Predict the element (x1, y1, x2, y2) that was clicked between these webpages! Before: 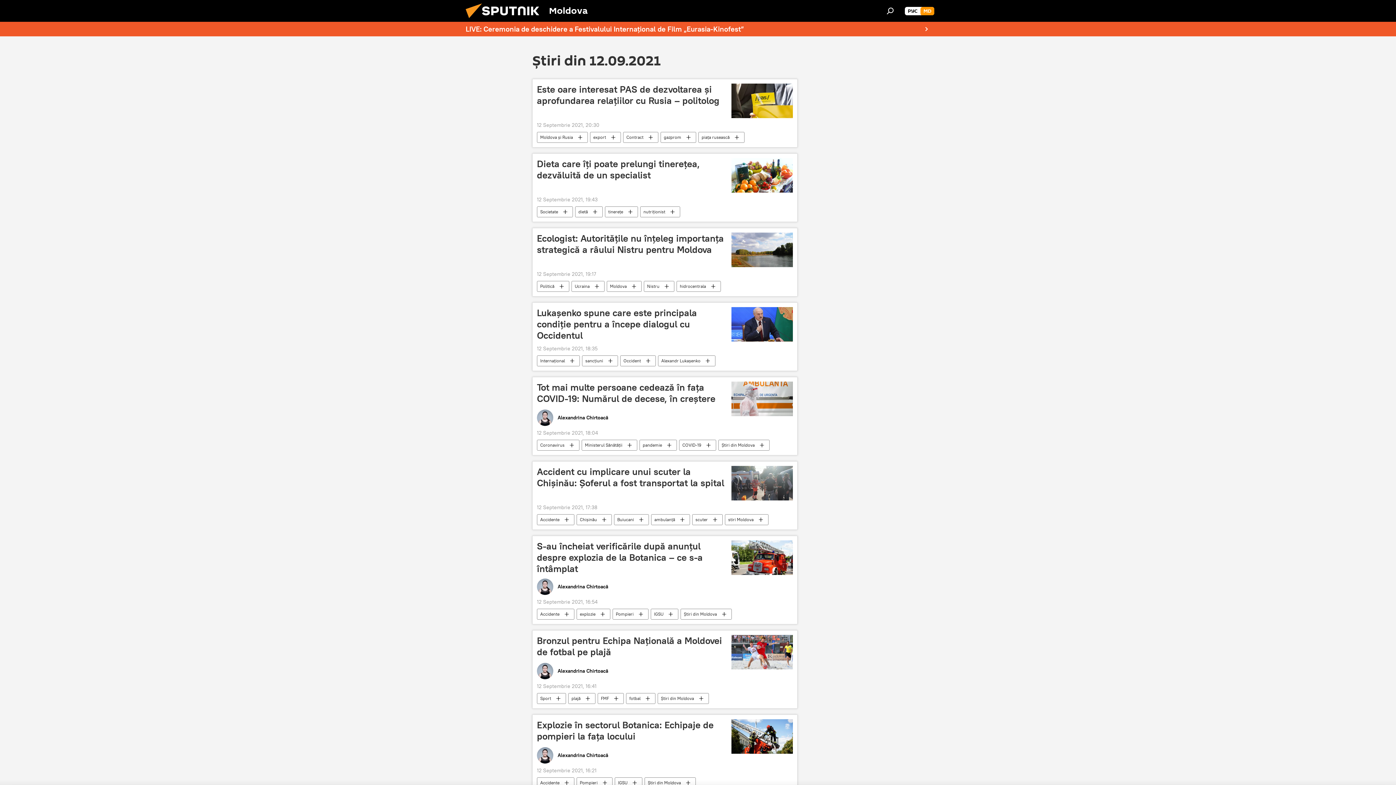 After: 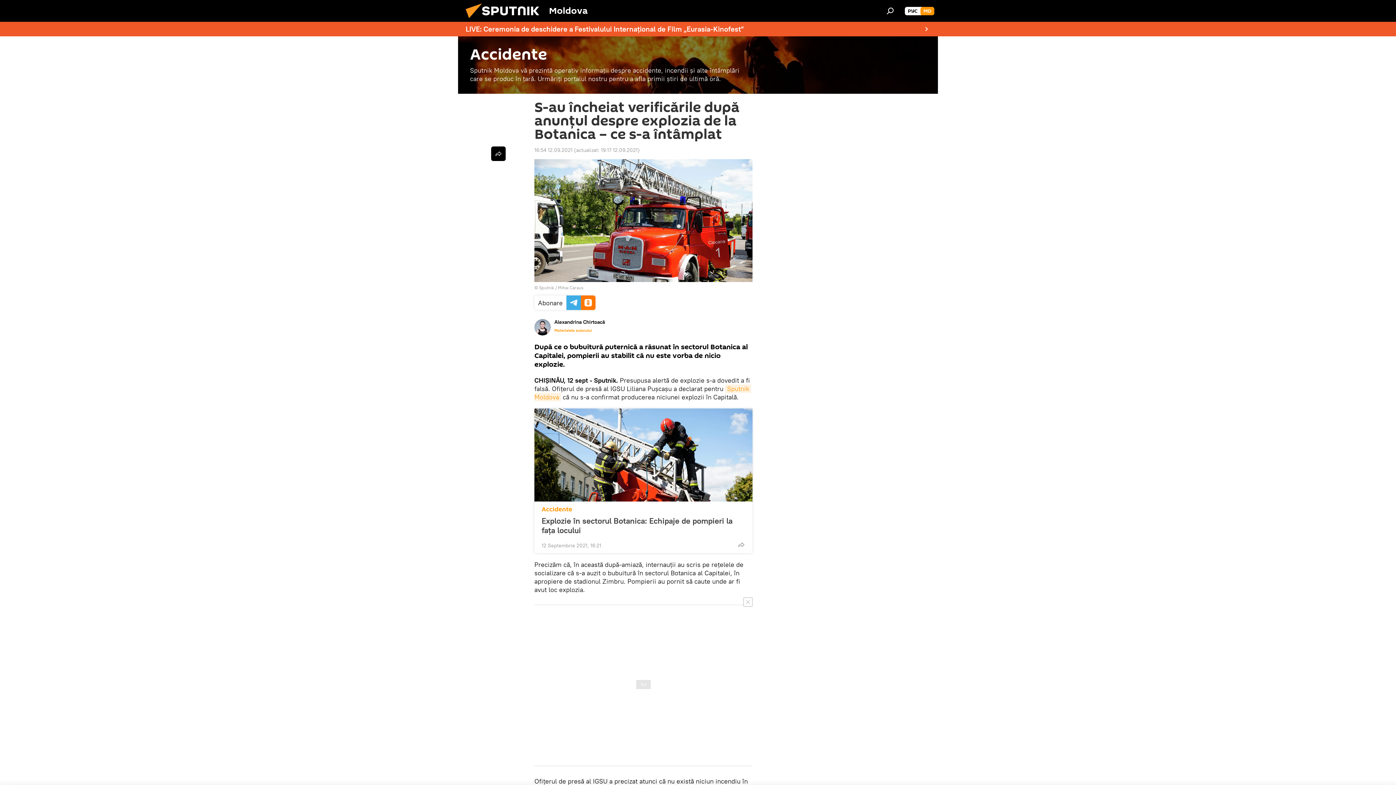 Action: label: S-au încheiat verificările după anunțul despre explozia de la Botanica – ce s-a întâmplat bbox: (537, 540, 727, 585)